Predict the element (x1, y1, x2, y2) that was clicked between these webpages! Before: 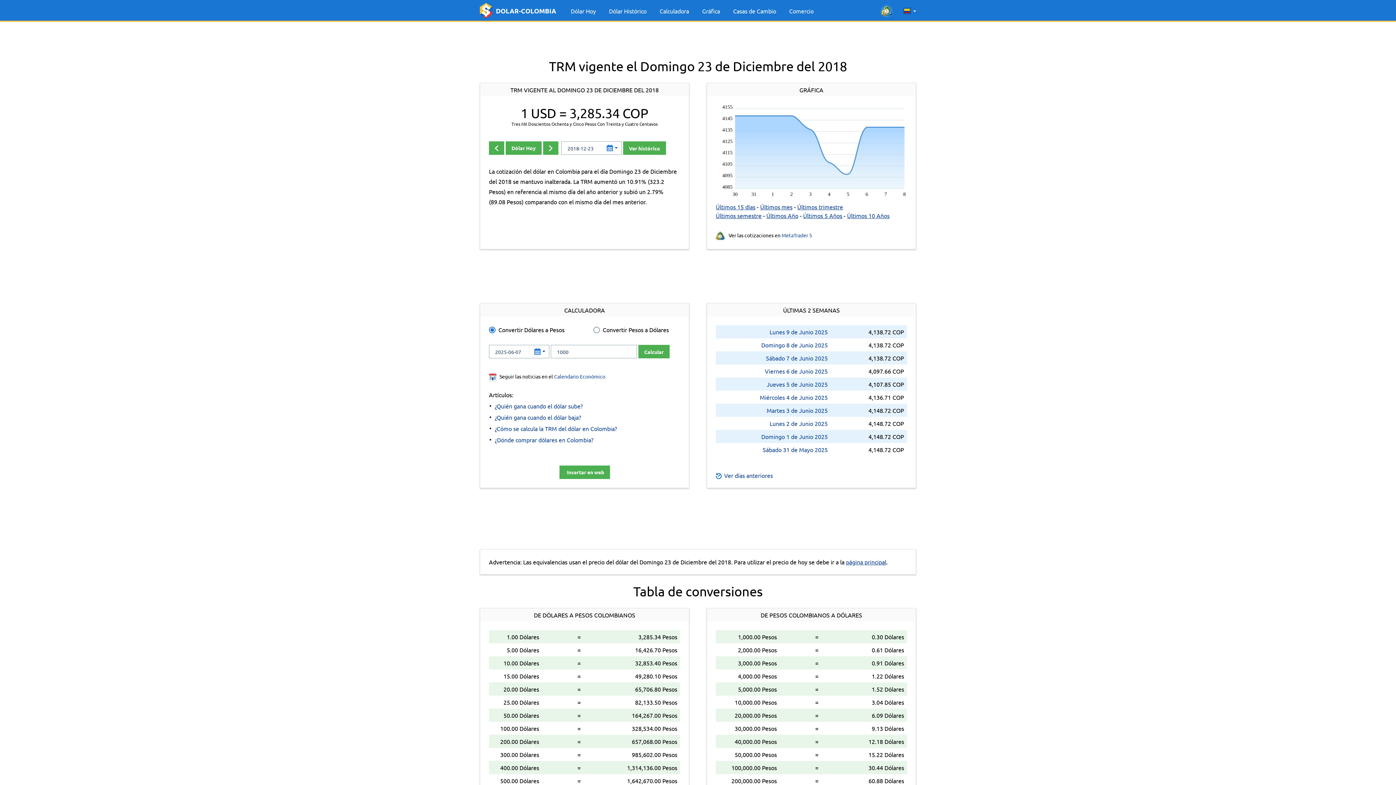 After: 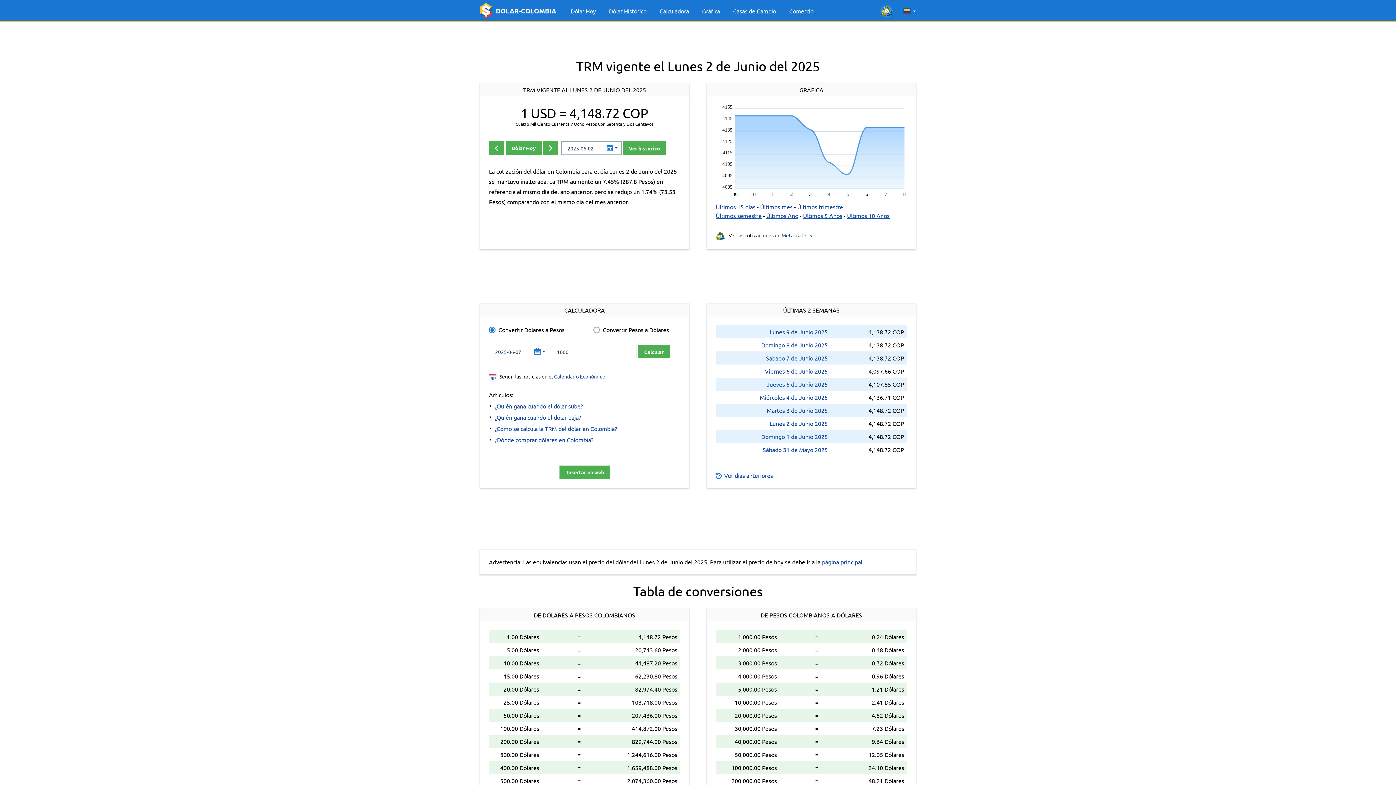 Action: bbox: (769, 420, 828, 427) label: Lunes 2 de Junio 2025